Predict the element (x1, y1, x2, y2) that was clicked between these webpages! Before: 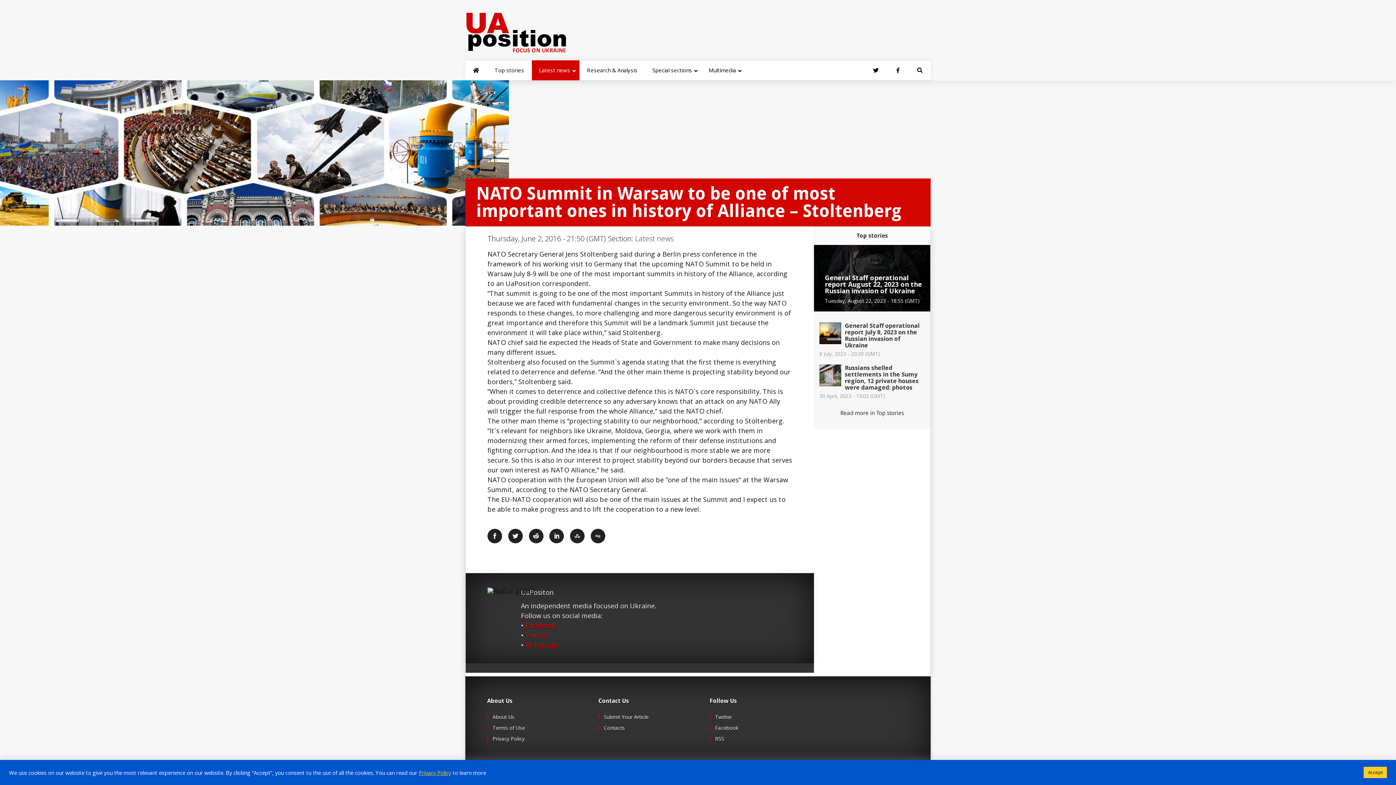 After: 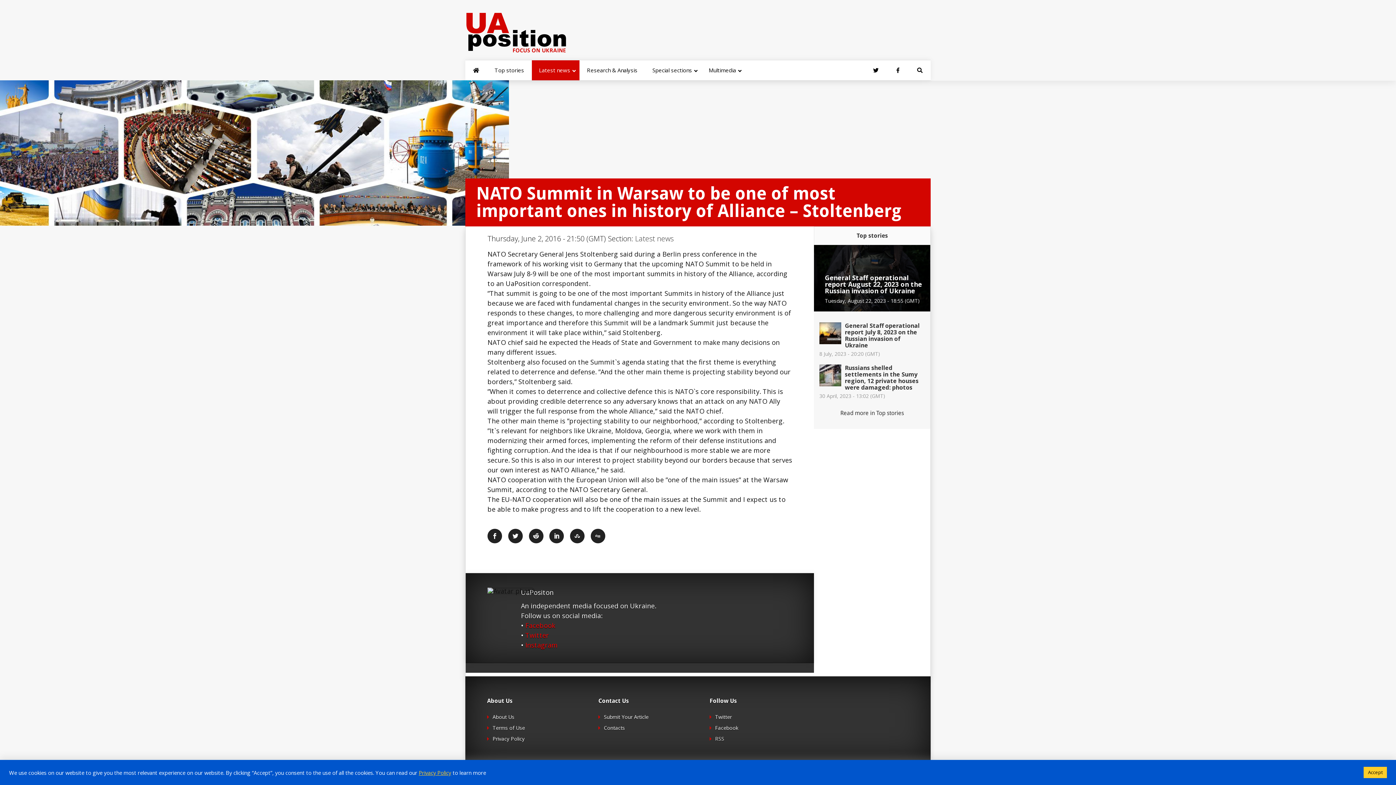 Action: label: RSS bbox: (715, 735, 724, 742)